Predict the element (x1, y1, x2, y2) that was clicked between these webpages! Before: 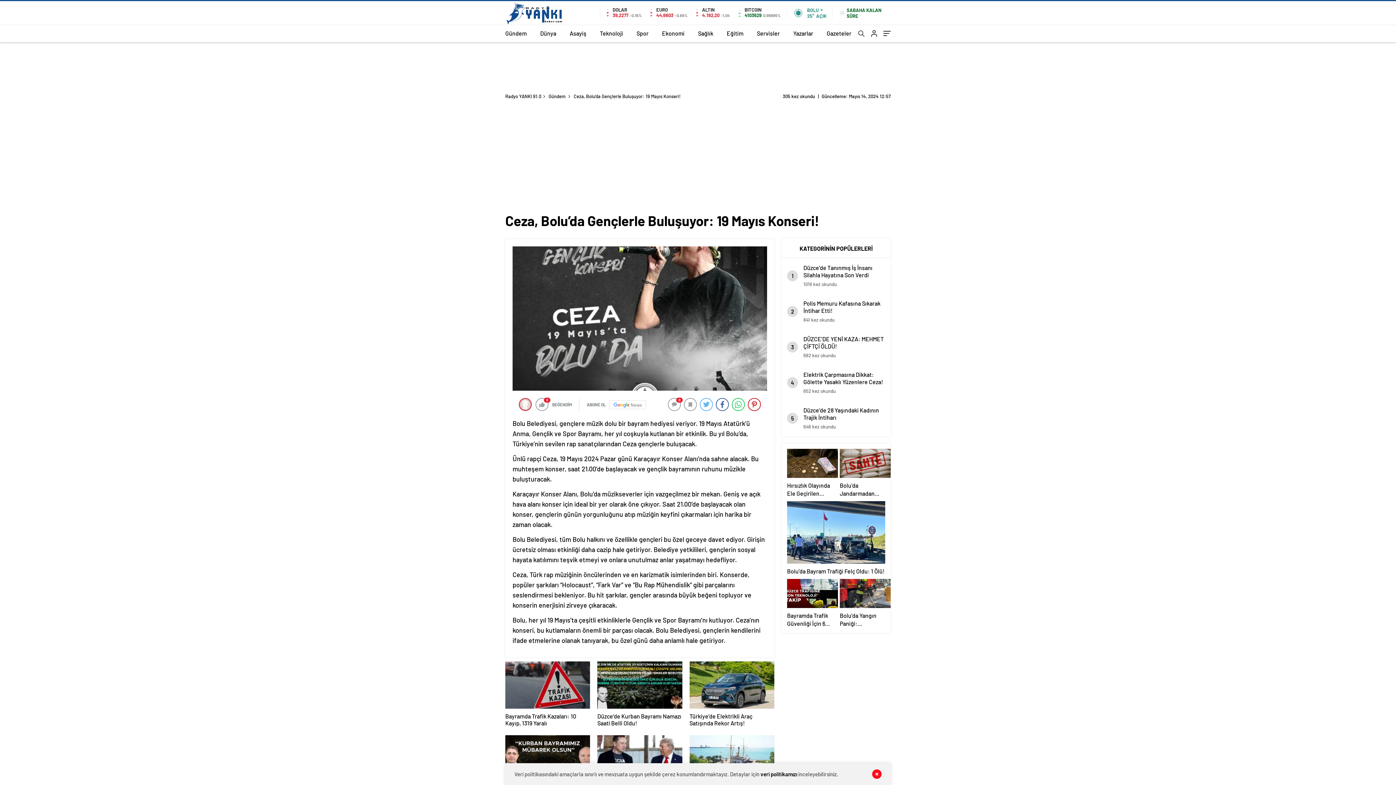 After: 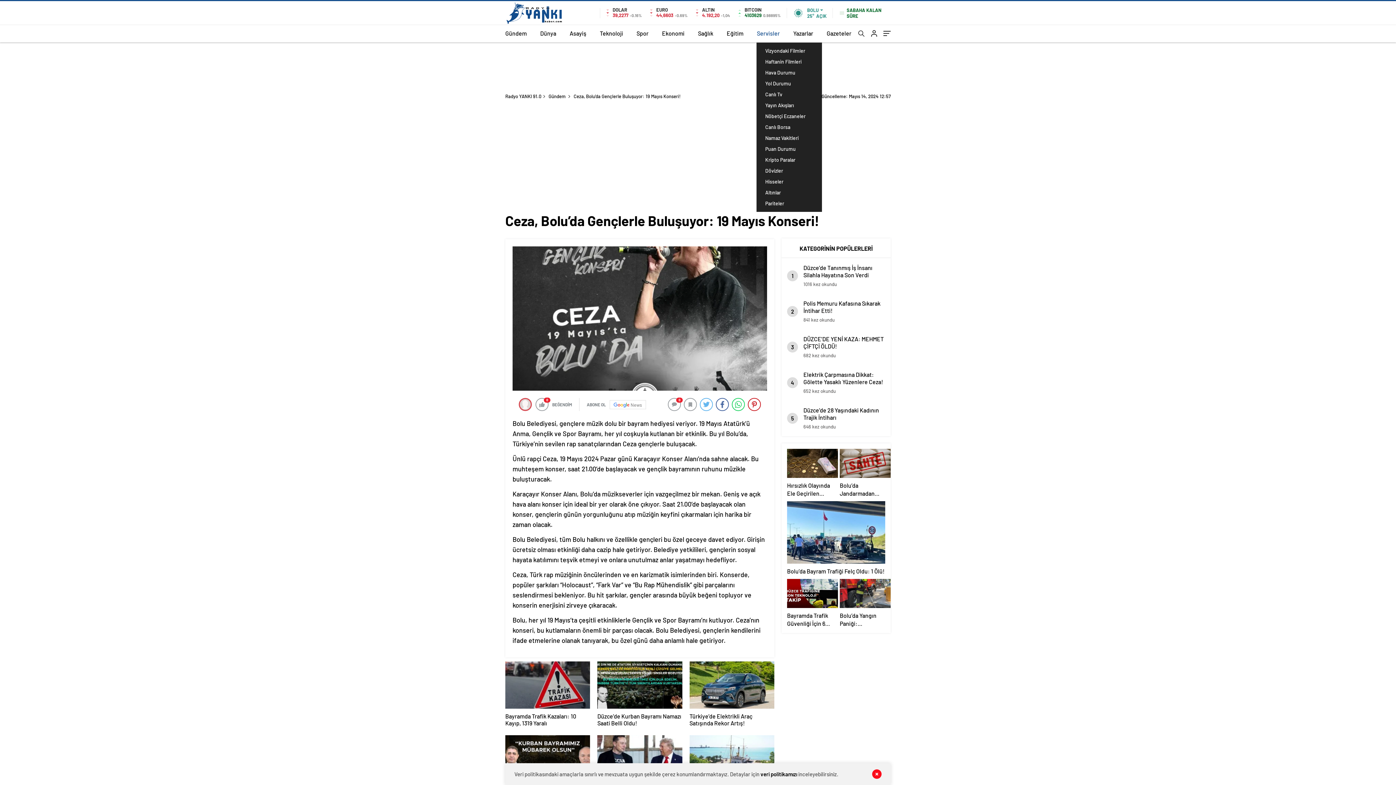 Action: label: Servisler bbox: (757, 24, 780, 42)